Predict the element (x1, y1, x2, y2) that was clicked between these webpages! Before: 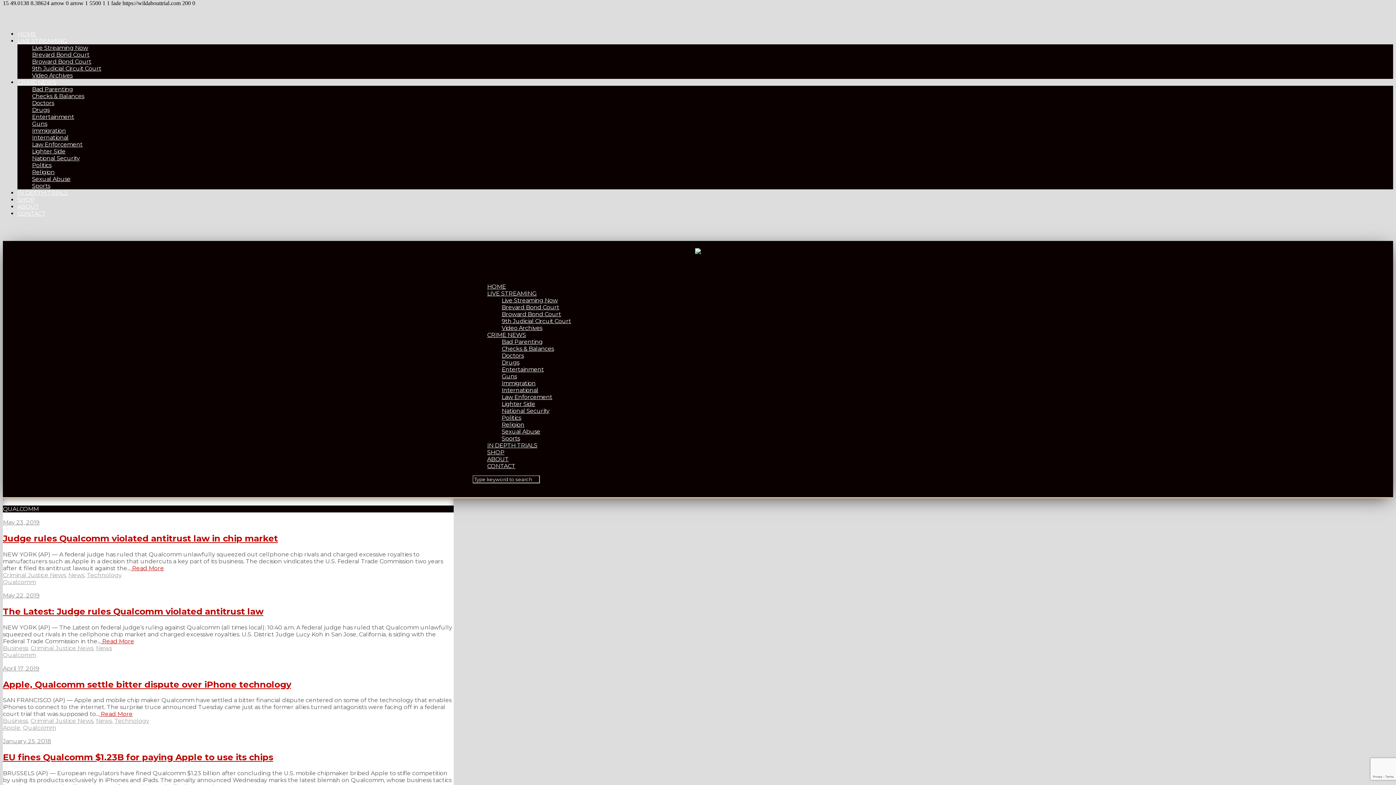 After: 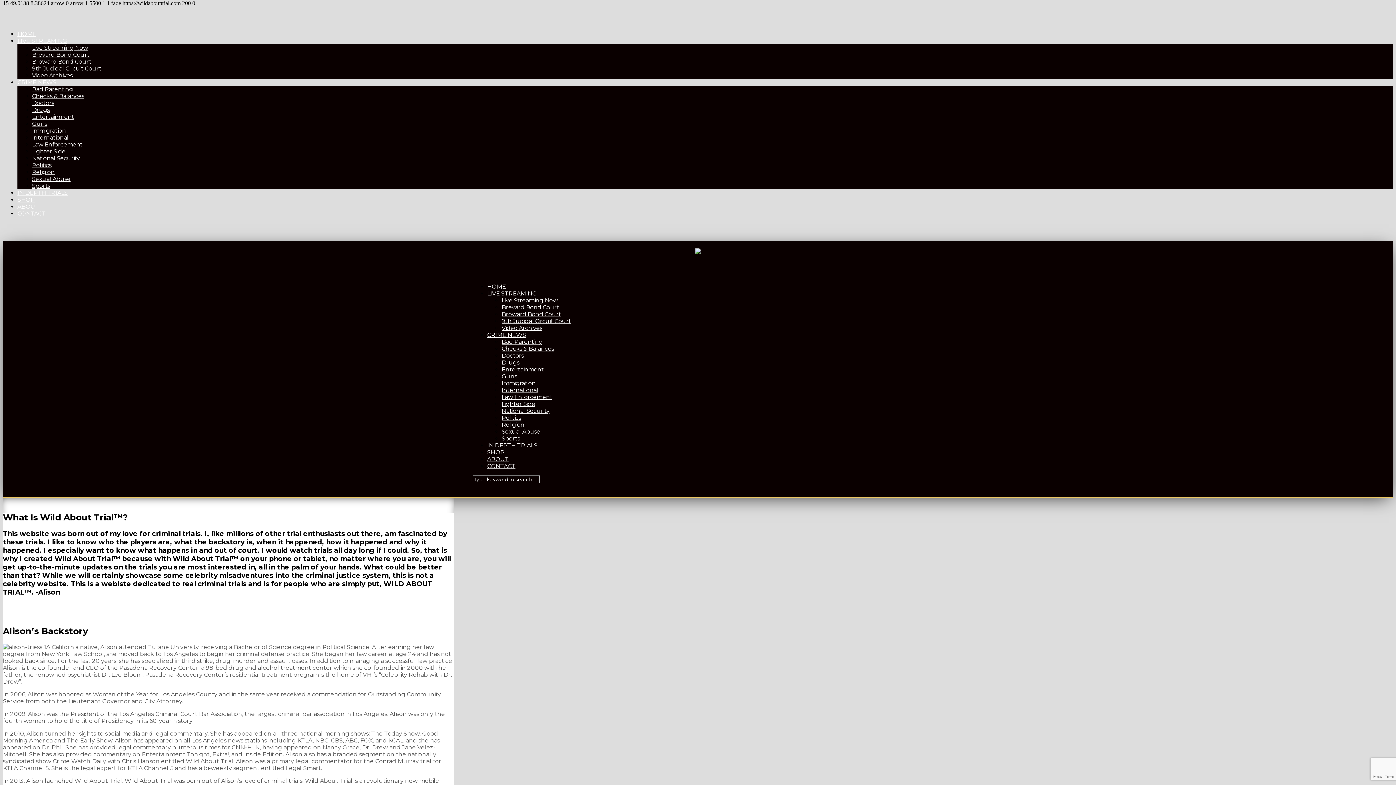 Action: label: ABOUT bbox: (487, 456, 508, 462)